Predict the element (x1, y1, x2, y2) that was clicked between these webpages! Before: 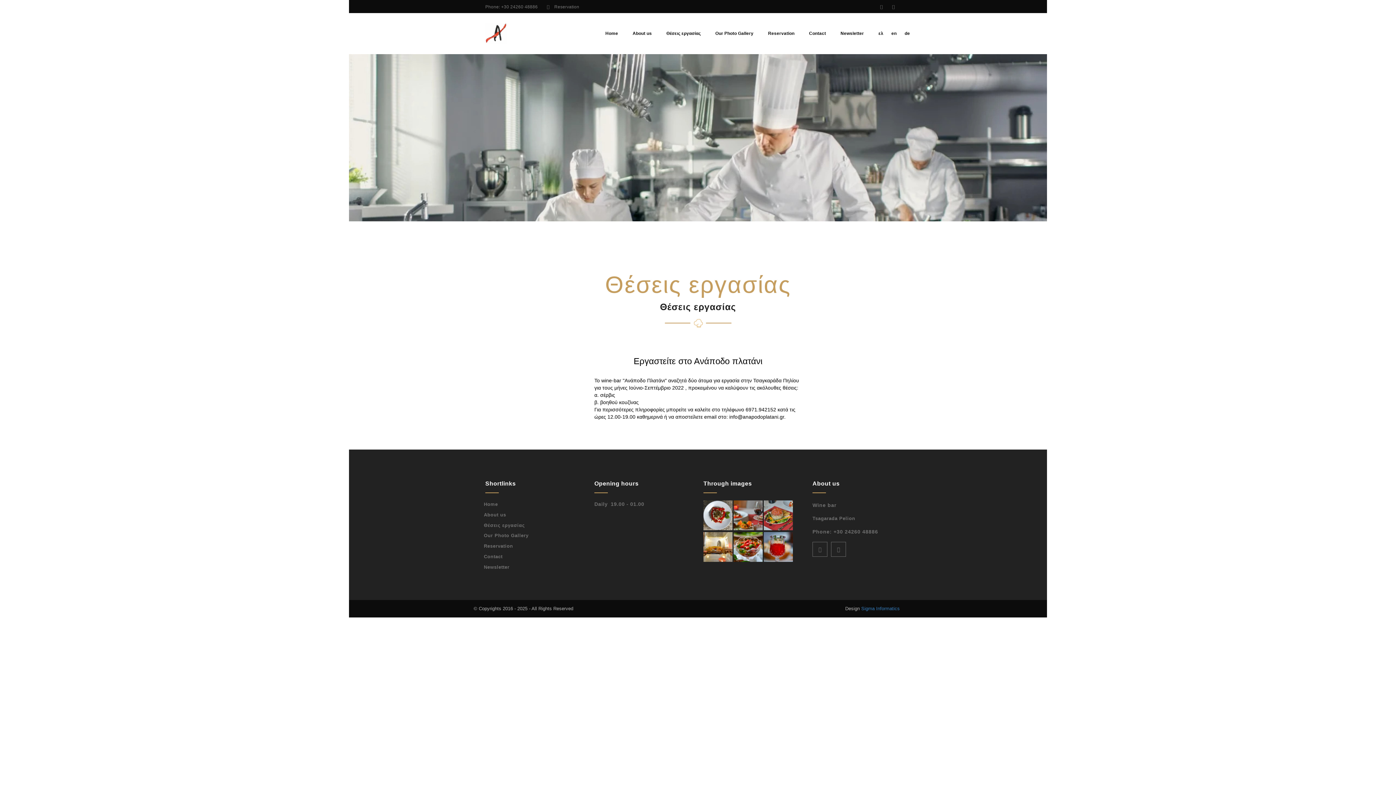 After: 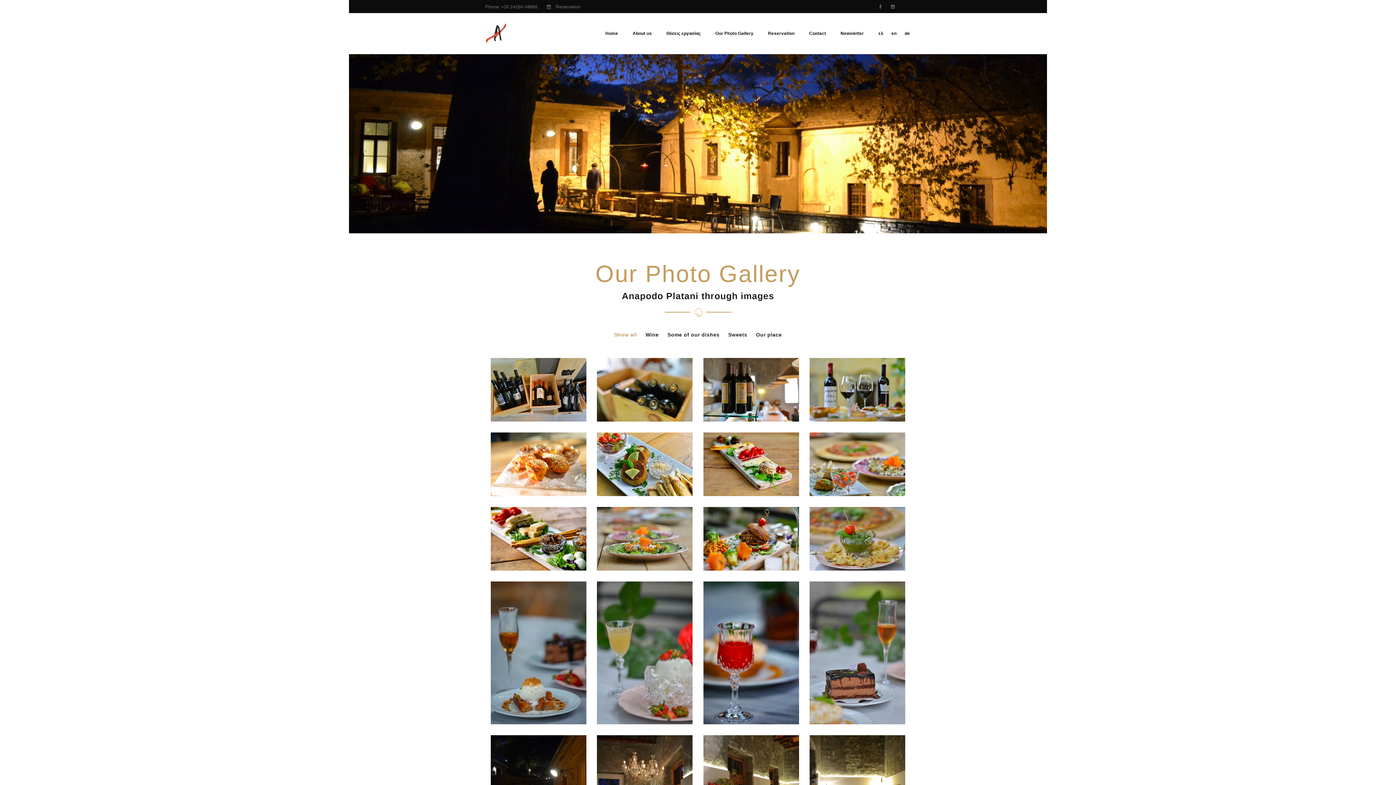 Action: bbox: (764, 500, 793, 530)